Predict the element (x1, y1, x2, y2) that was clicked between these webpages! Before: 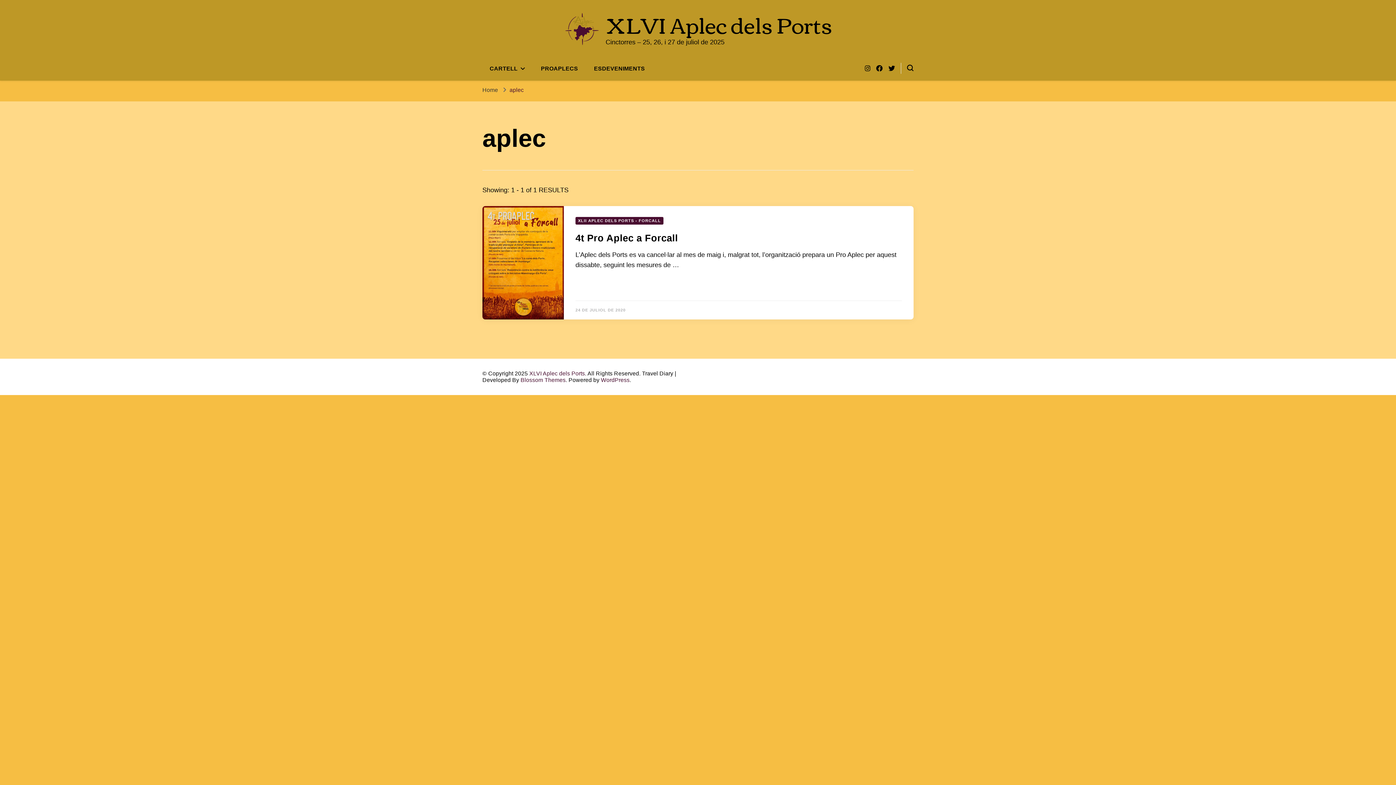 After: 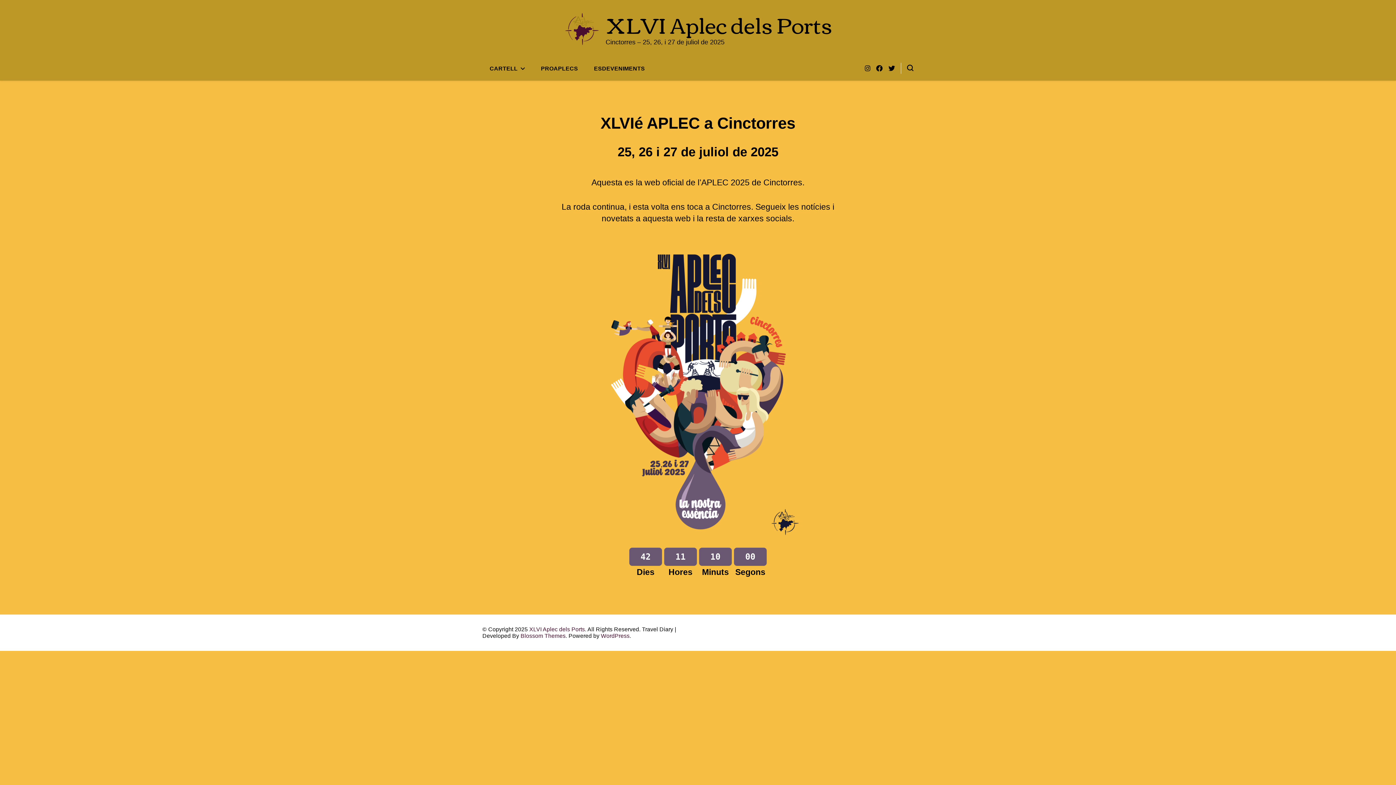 Action: bbox: (564, 10, 600, 47)